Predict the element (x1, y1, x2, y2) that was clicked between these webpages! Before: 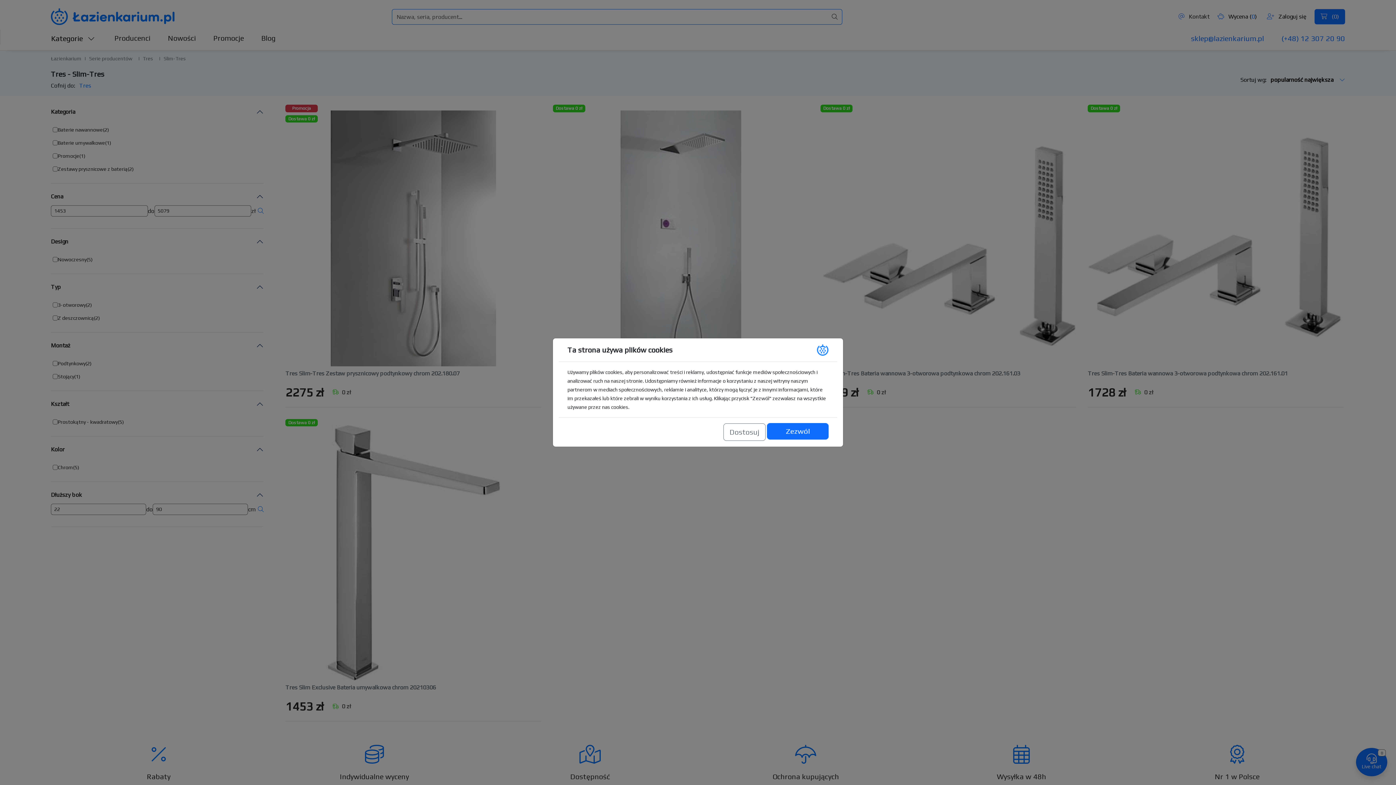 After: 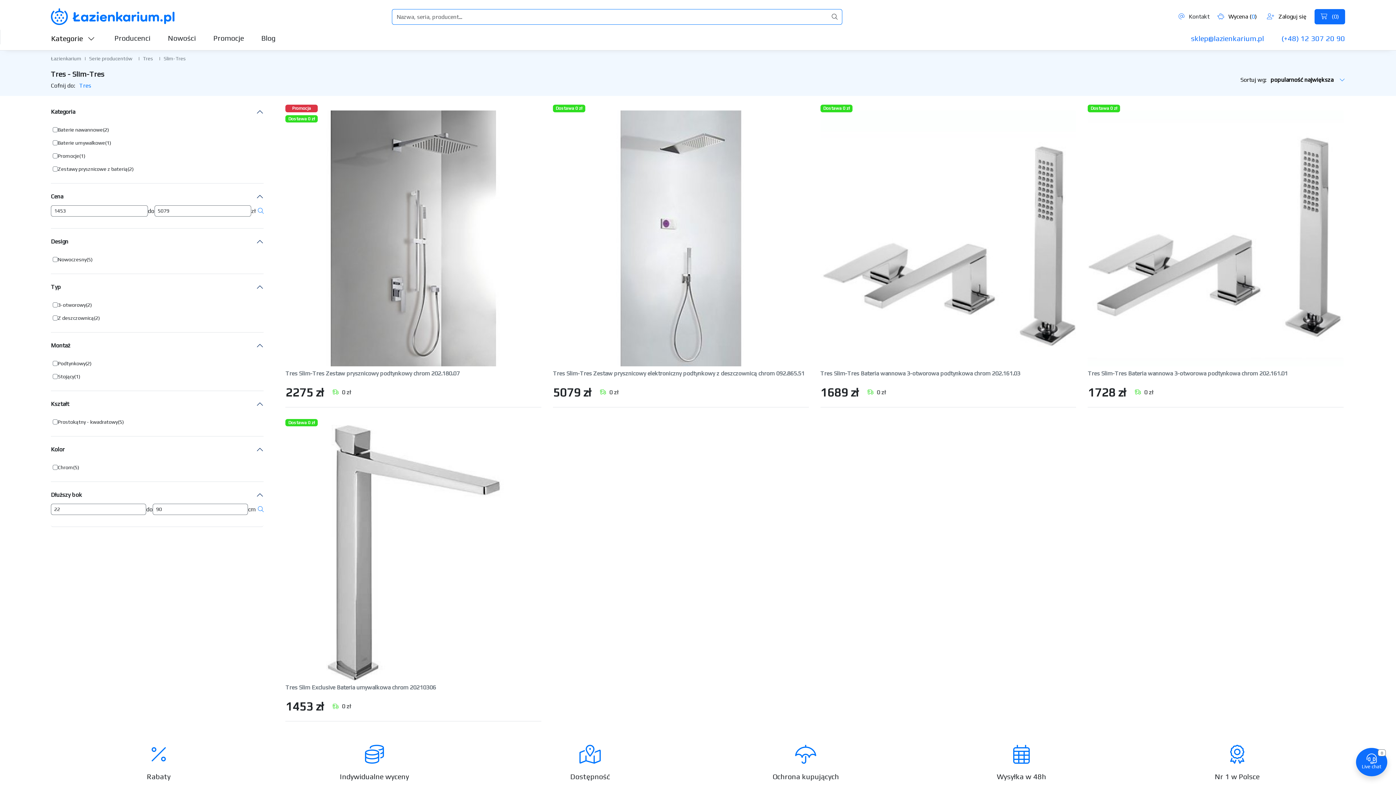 Action: bbox: (768, 423, 827, 441) label: Zezwól